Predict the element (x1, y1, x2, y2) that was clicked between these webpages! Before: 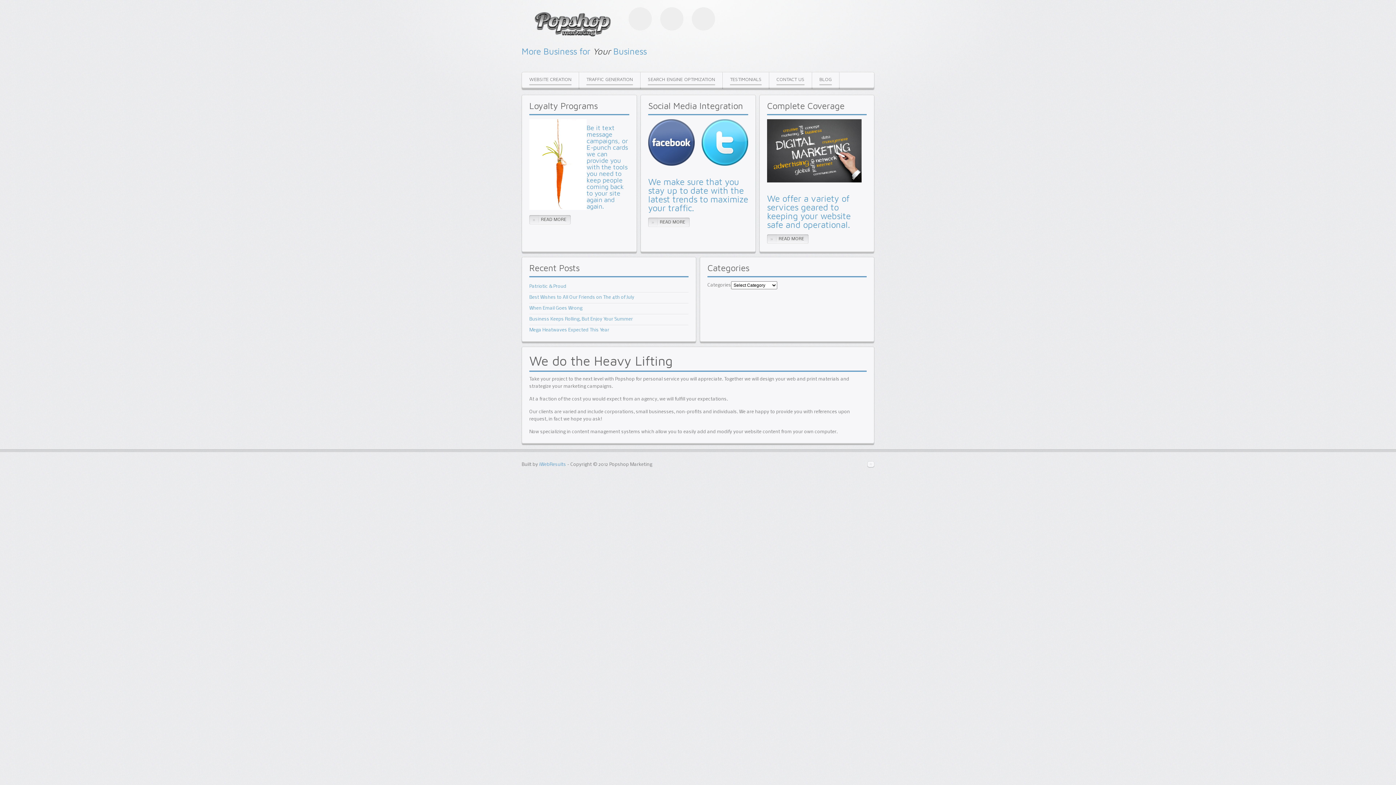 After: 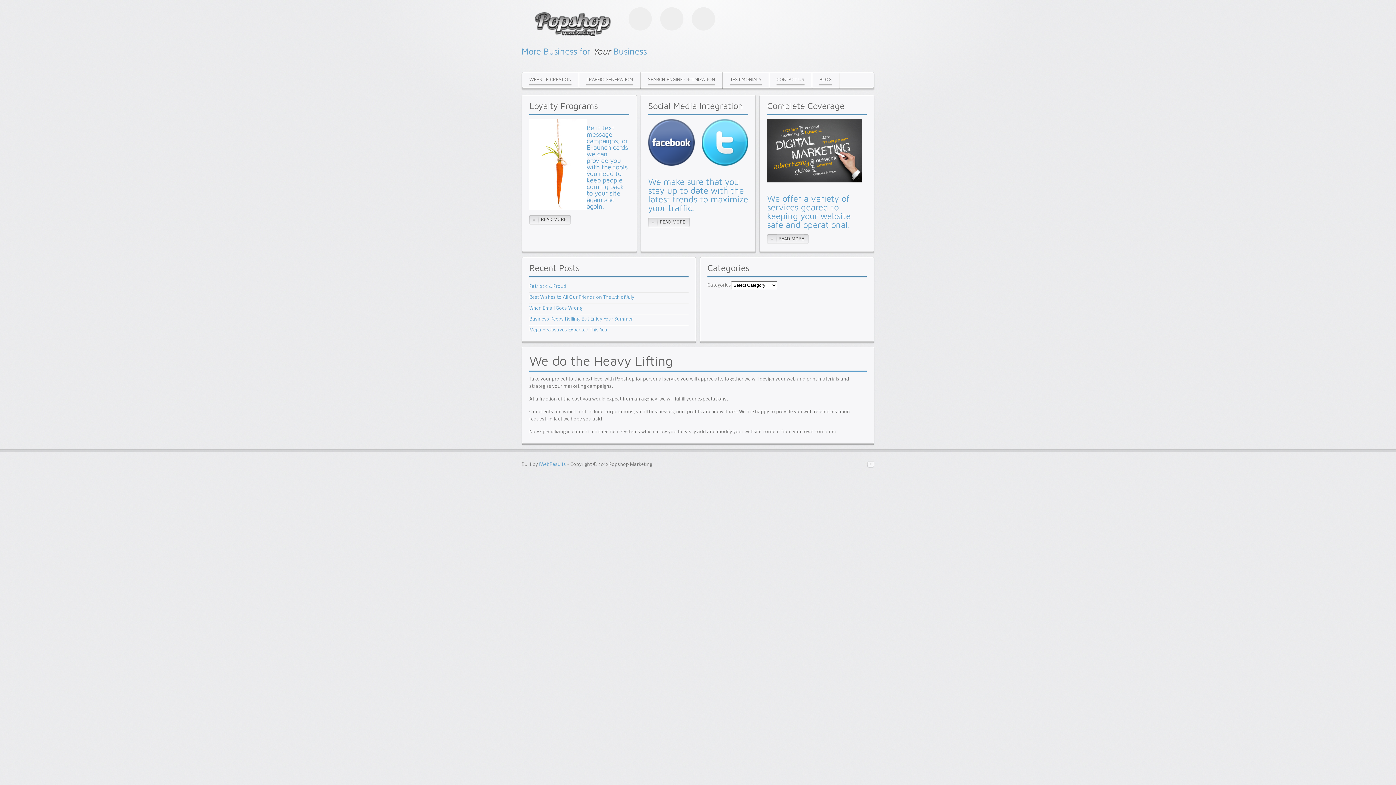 Action: bbox: (660, 7, 683, 30)